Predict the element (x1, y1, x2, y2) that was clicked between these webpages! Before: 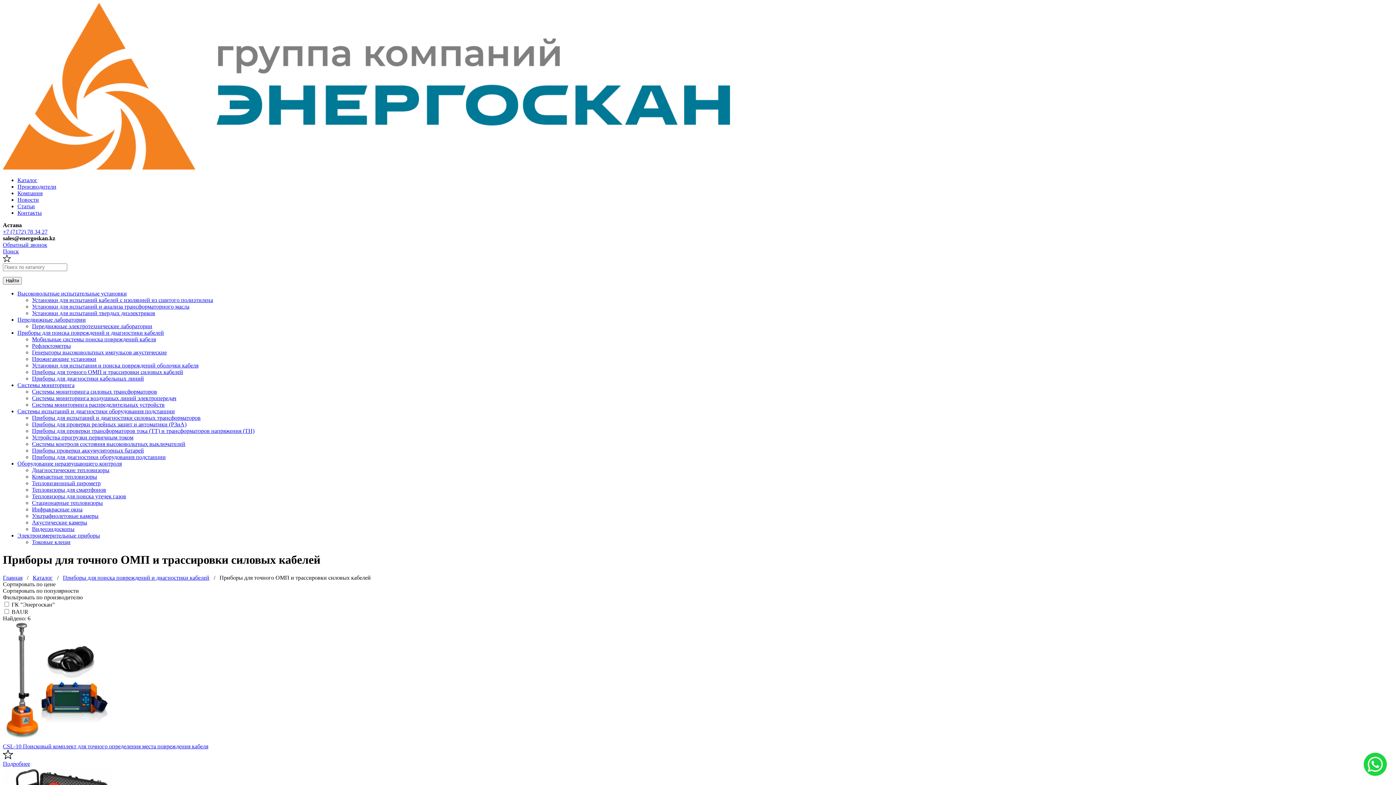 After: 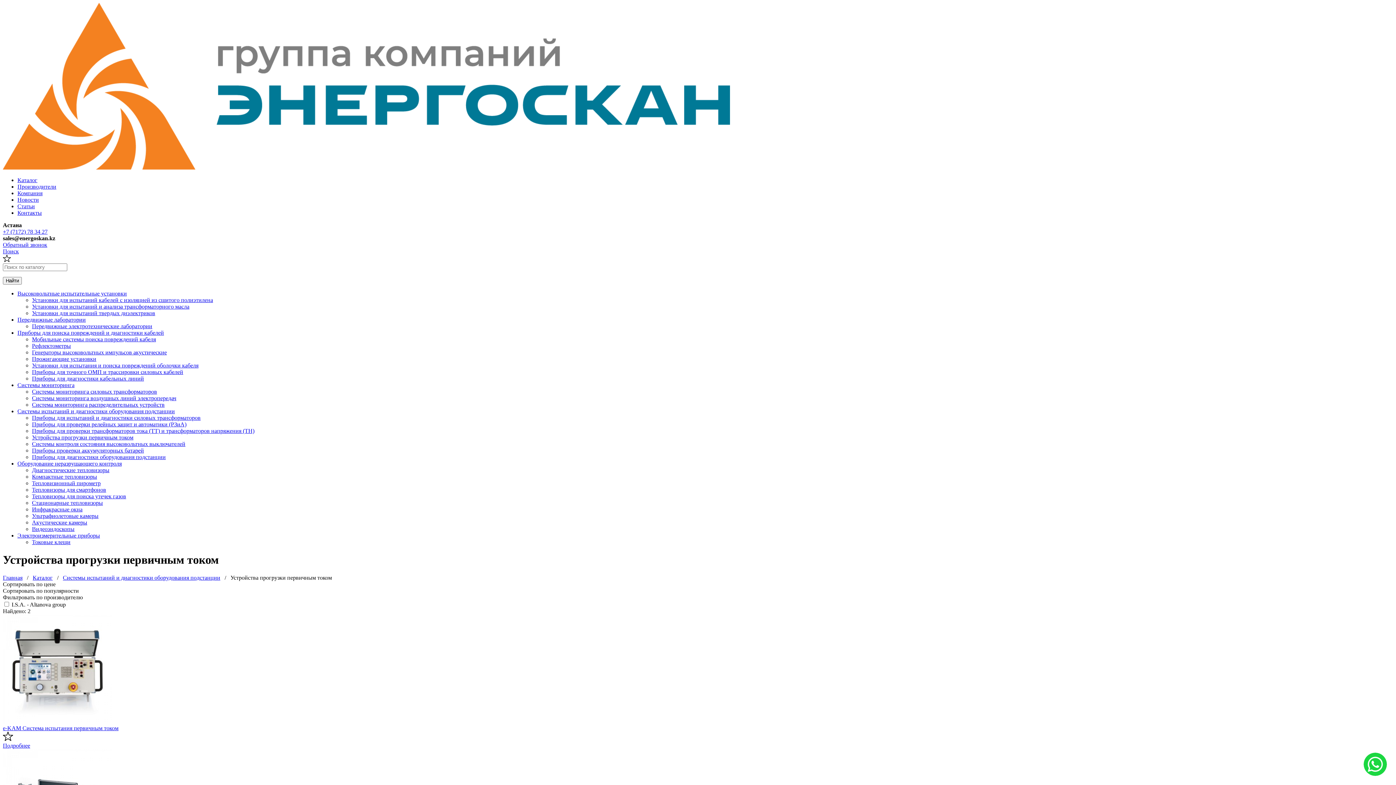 Action: bbox: (32, 434, 133, 440) label: Устройства прогрузки первичным током